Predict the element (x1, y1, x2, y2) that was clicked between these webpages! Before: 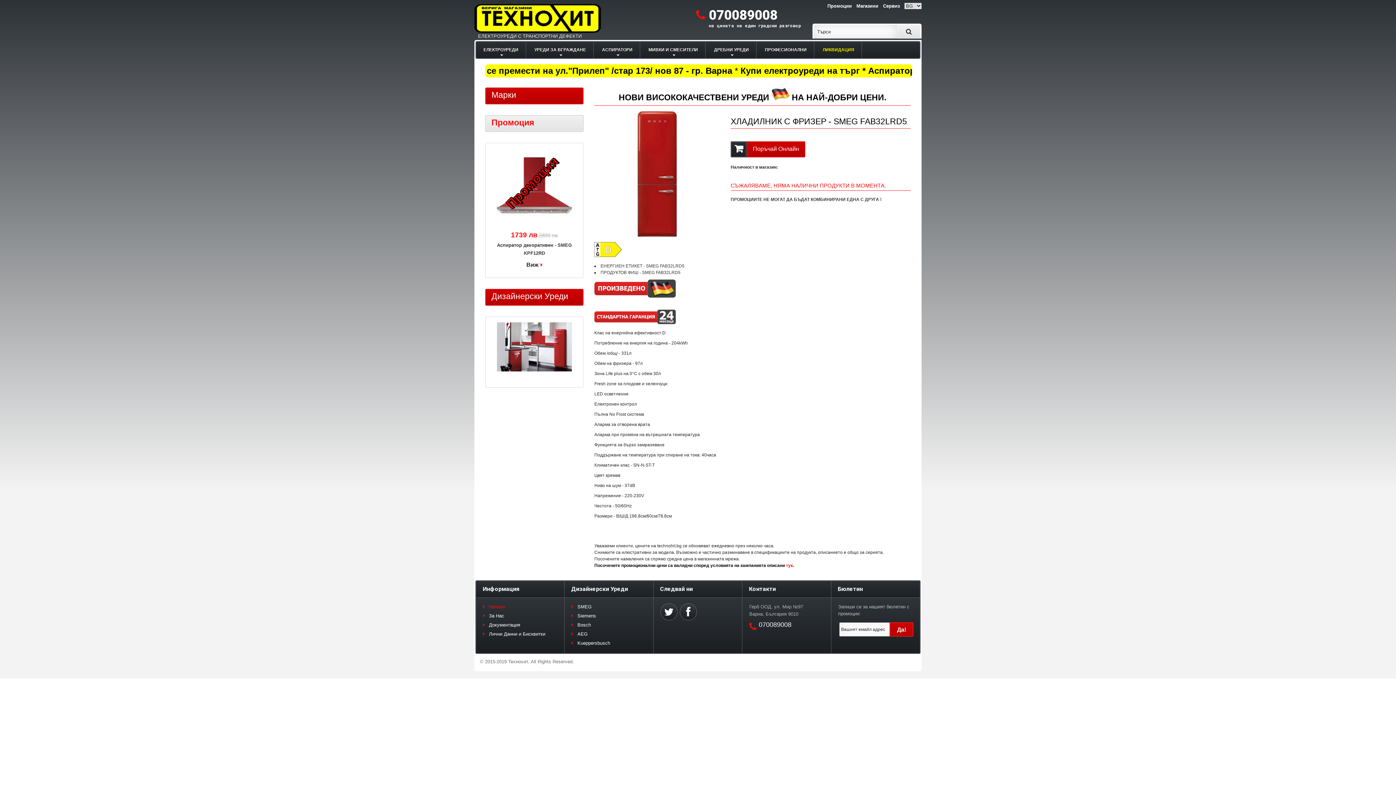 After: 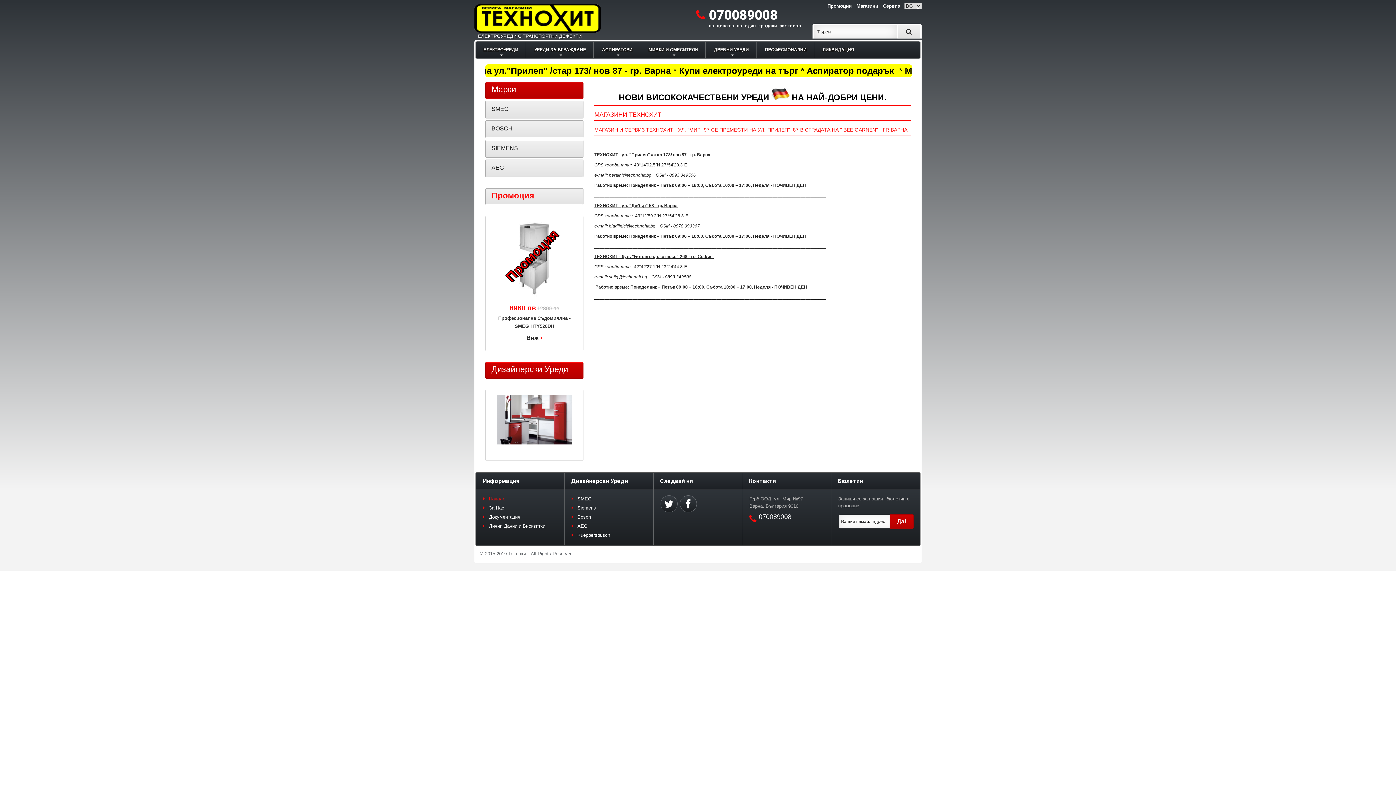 Action: label: Магазини bbox: (856, 3, 878, 8)